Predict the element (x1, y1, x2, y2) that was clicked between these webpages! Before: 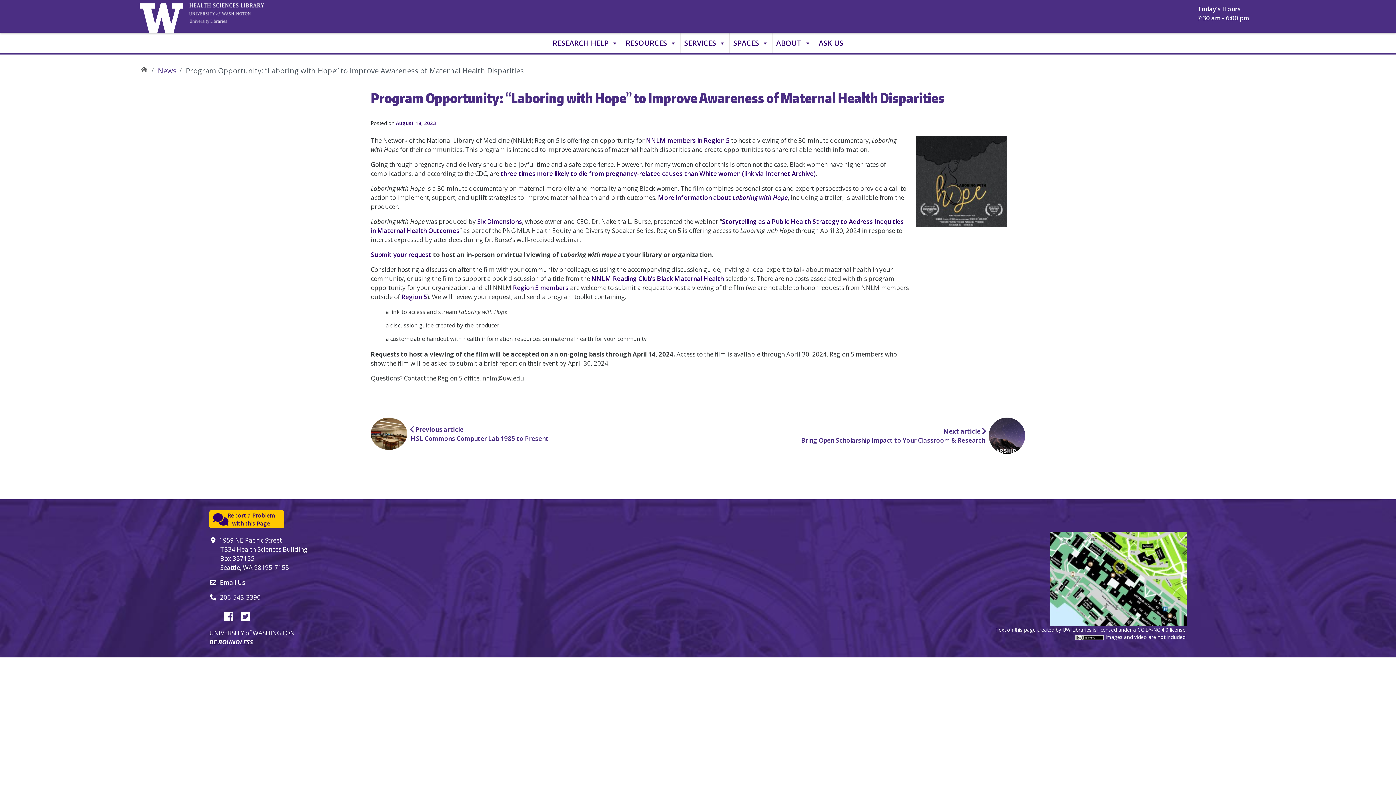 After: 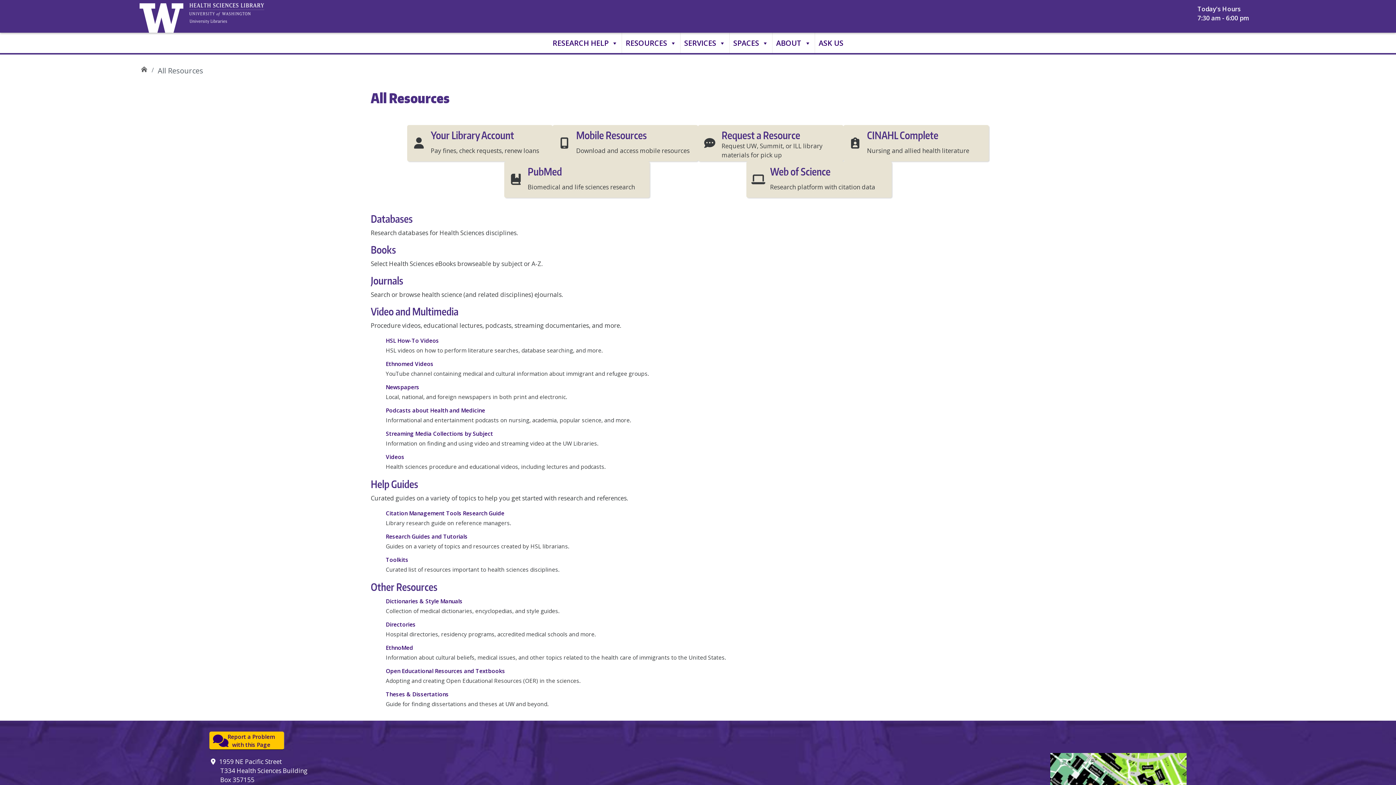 Action: label: RESOURCES bbox: (622, 32, 680, 53)